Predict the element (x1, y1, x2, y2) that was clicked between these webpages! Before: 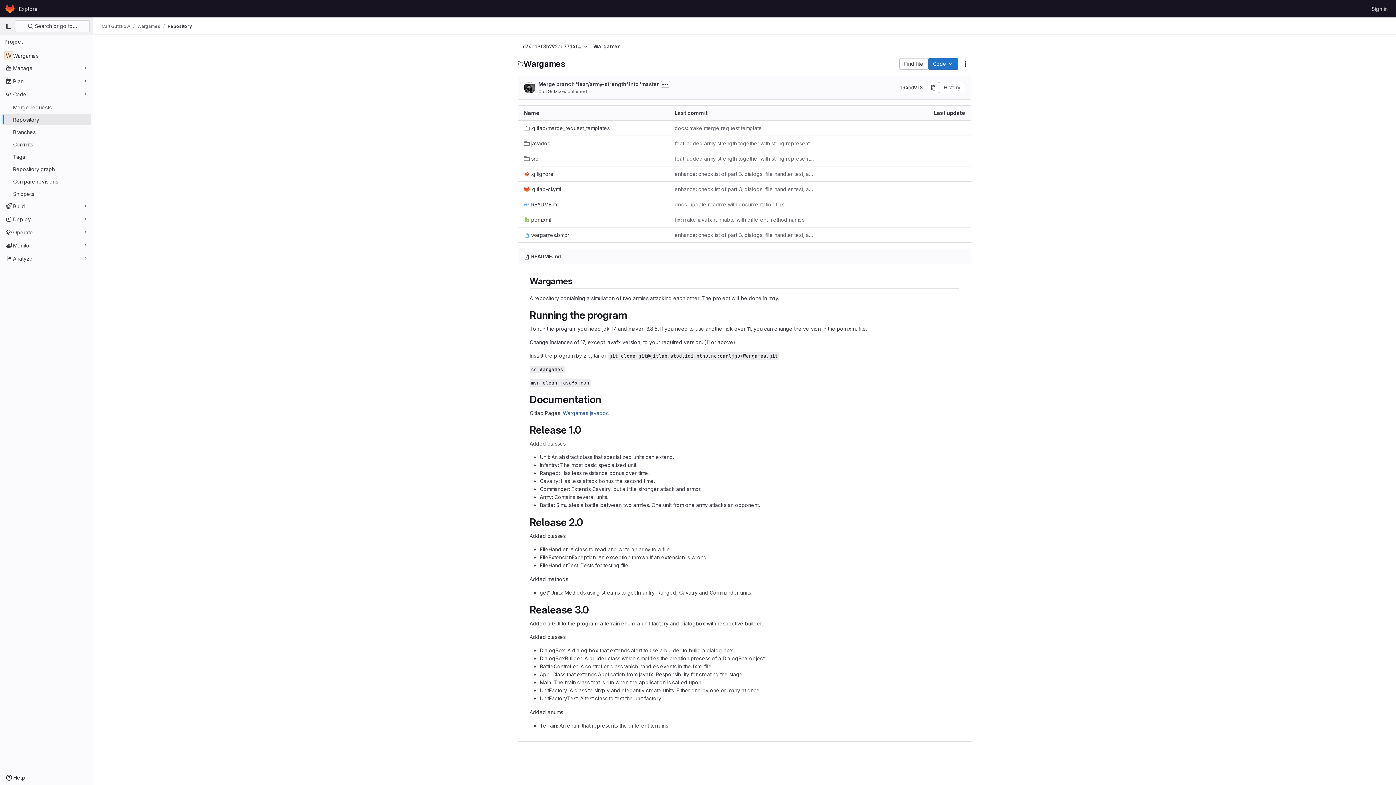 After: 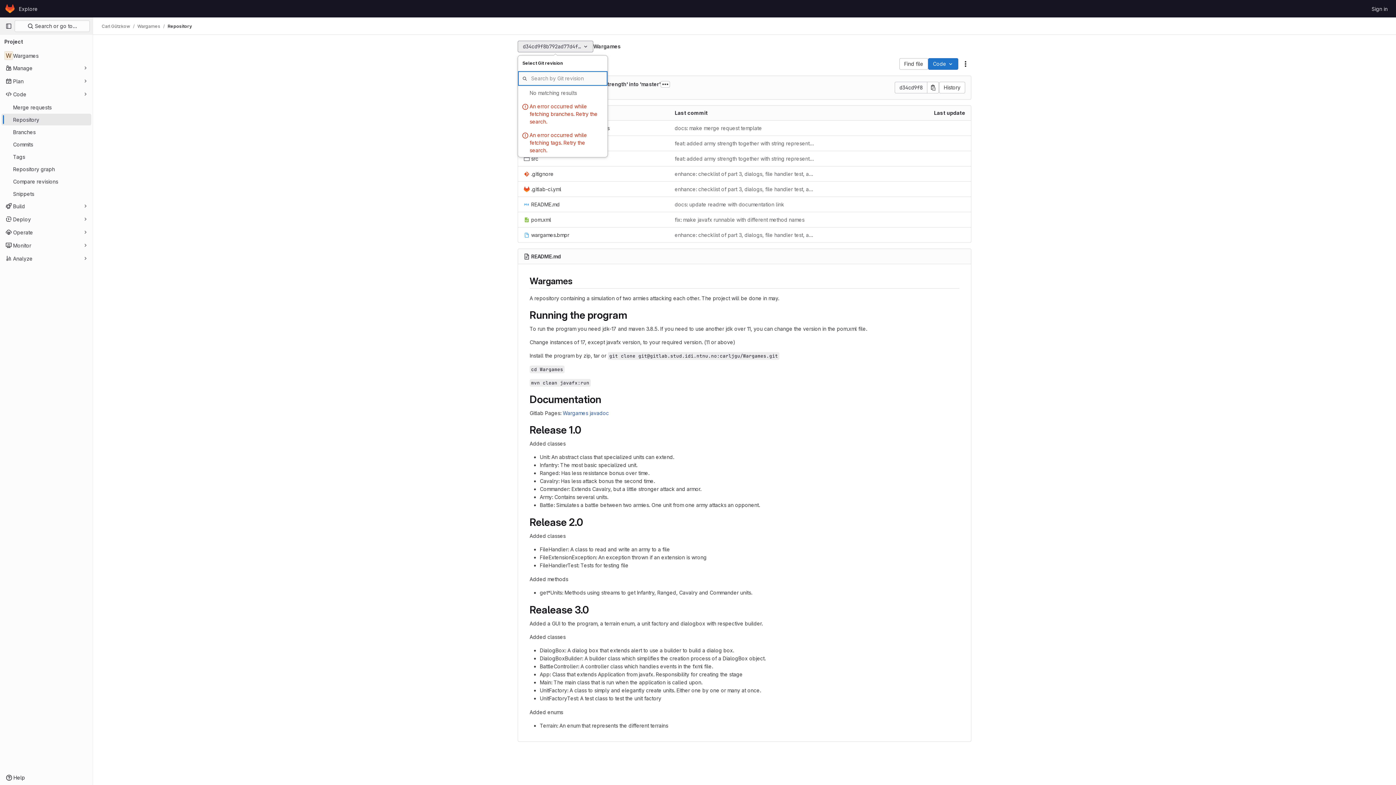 Action: label: d34cd9f8b792ad77d4f18a0fb6faae7a07e08739 bbox: (517, 40, 593, 52)